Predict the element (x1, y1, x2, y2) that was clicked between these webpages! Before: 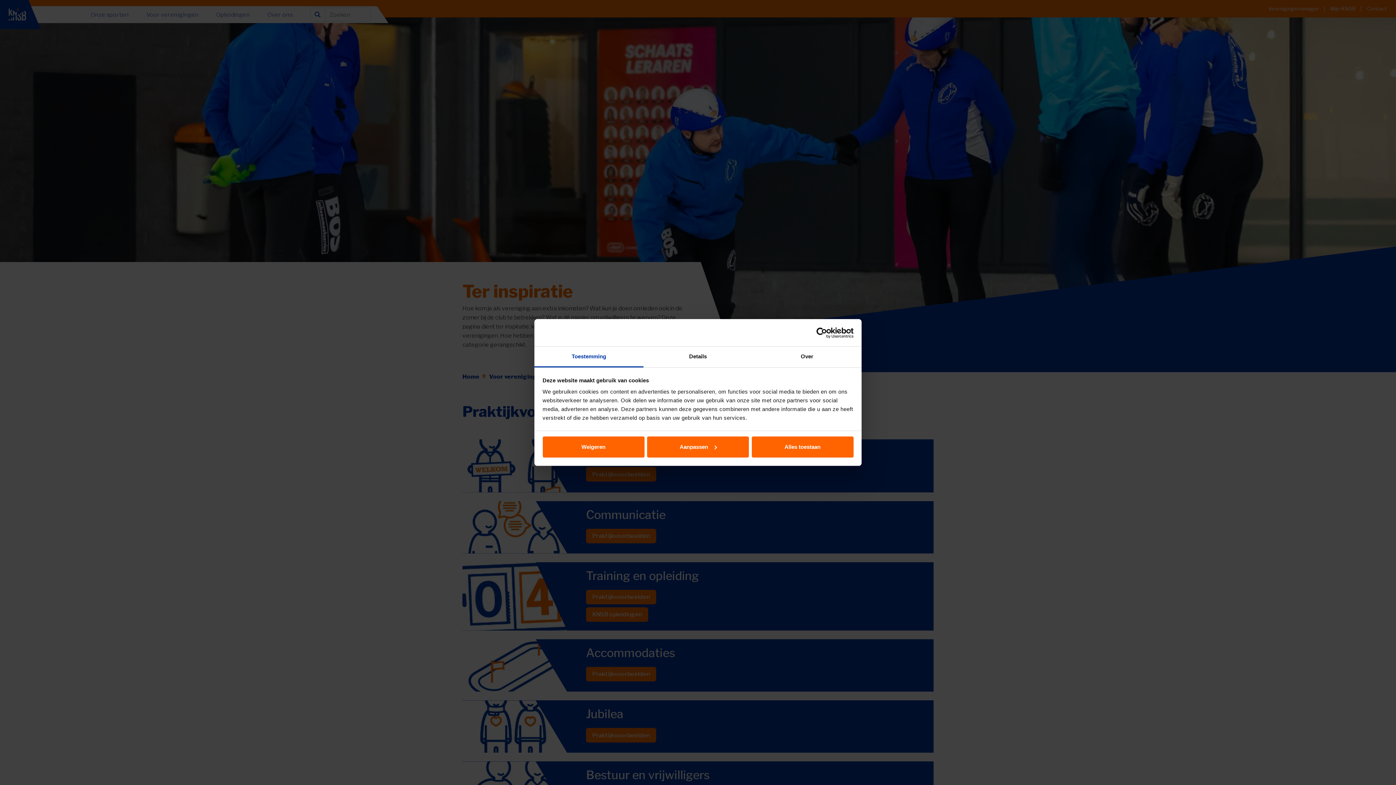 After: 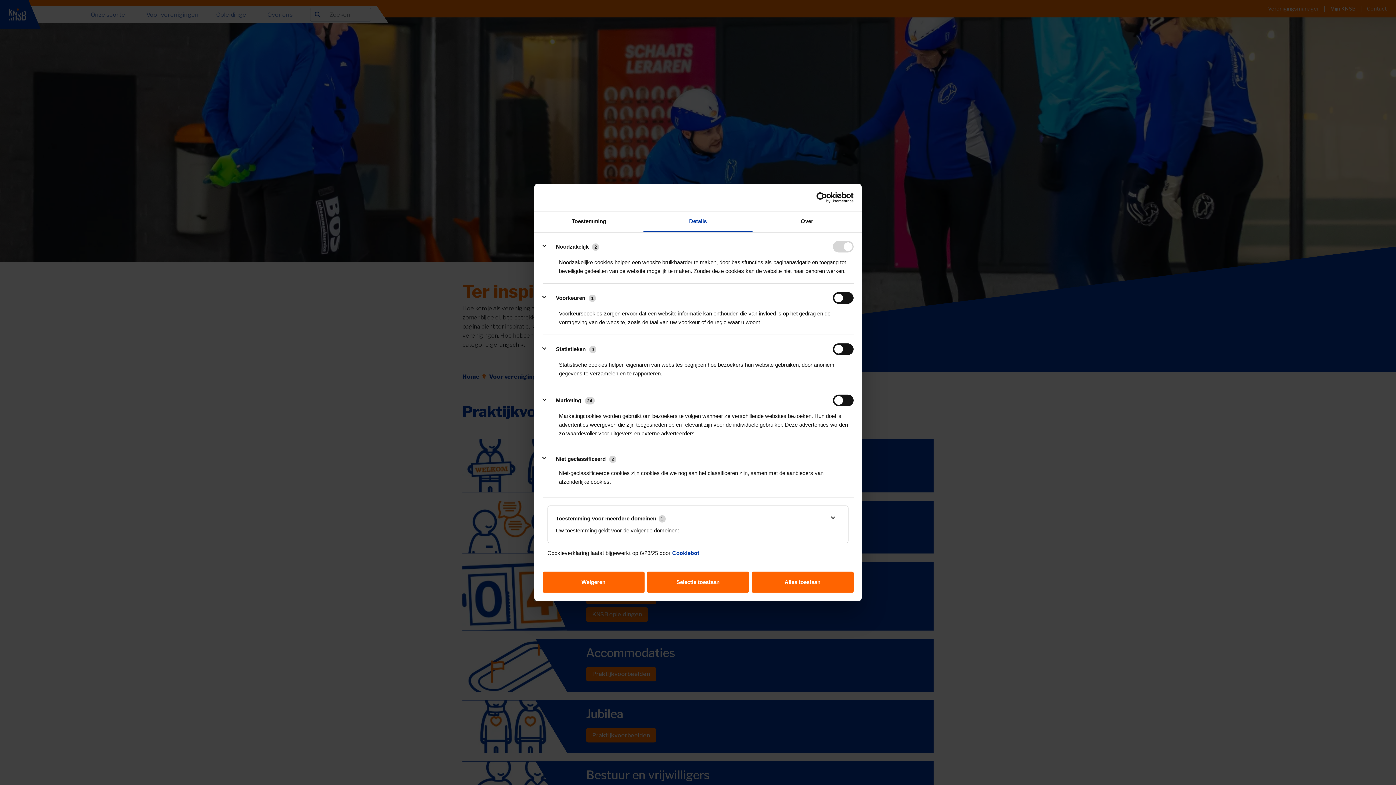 Action: label: Details bbox: (643, 346, 752, 367)